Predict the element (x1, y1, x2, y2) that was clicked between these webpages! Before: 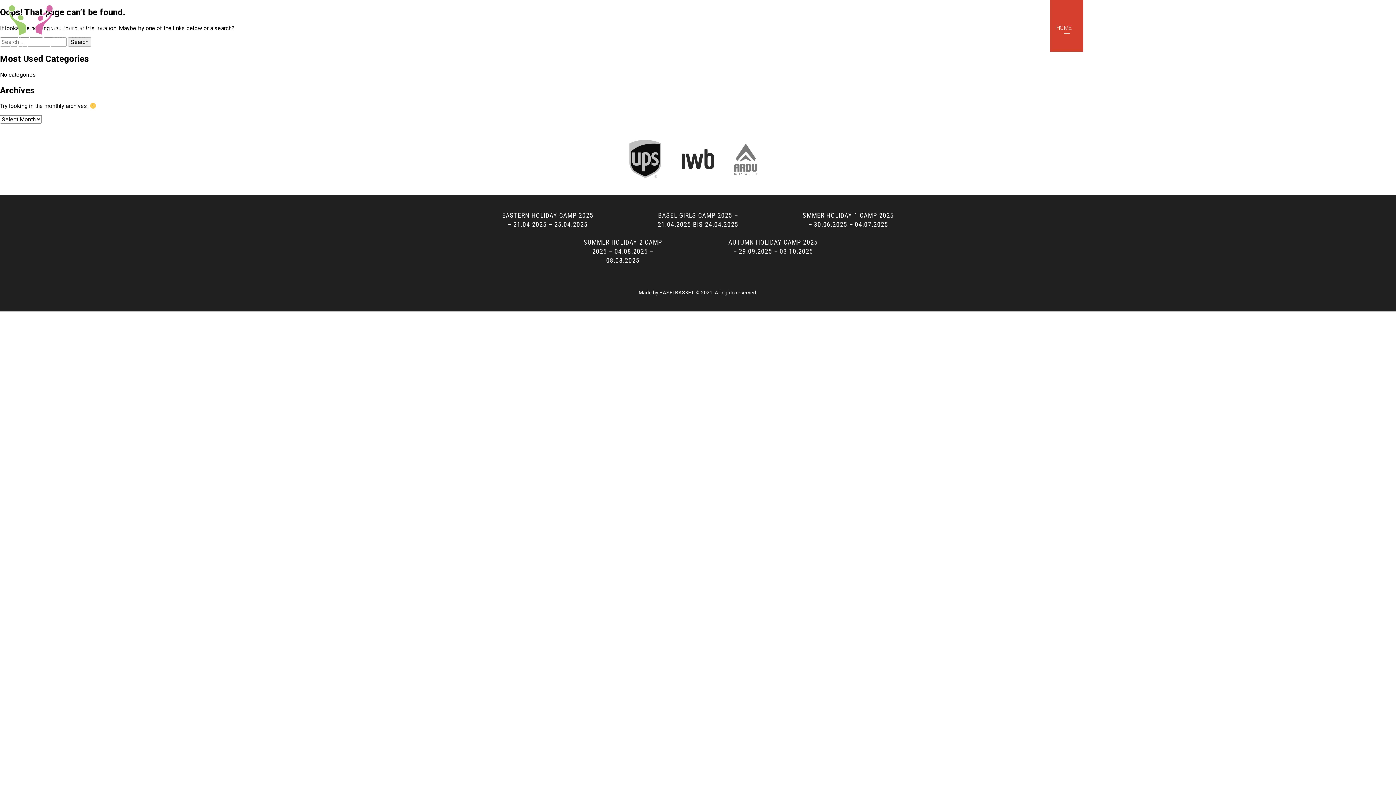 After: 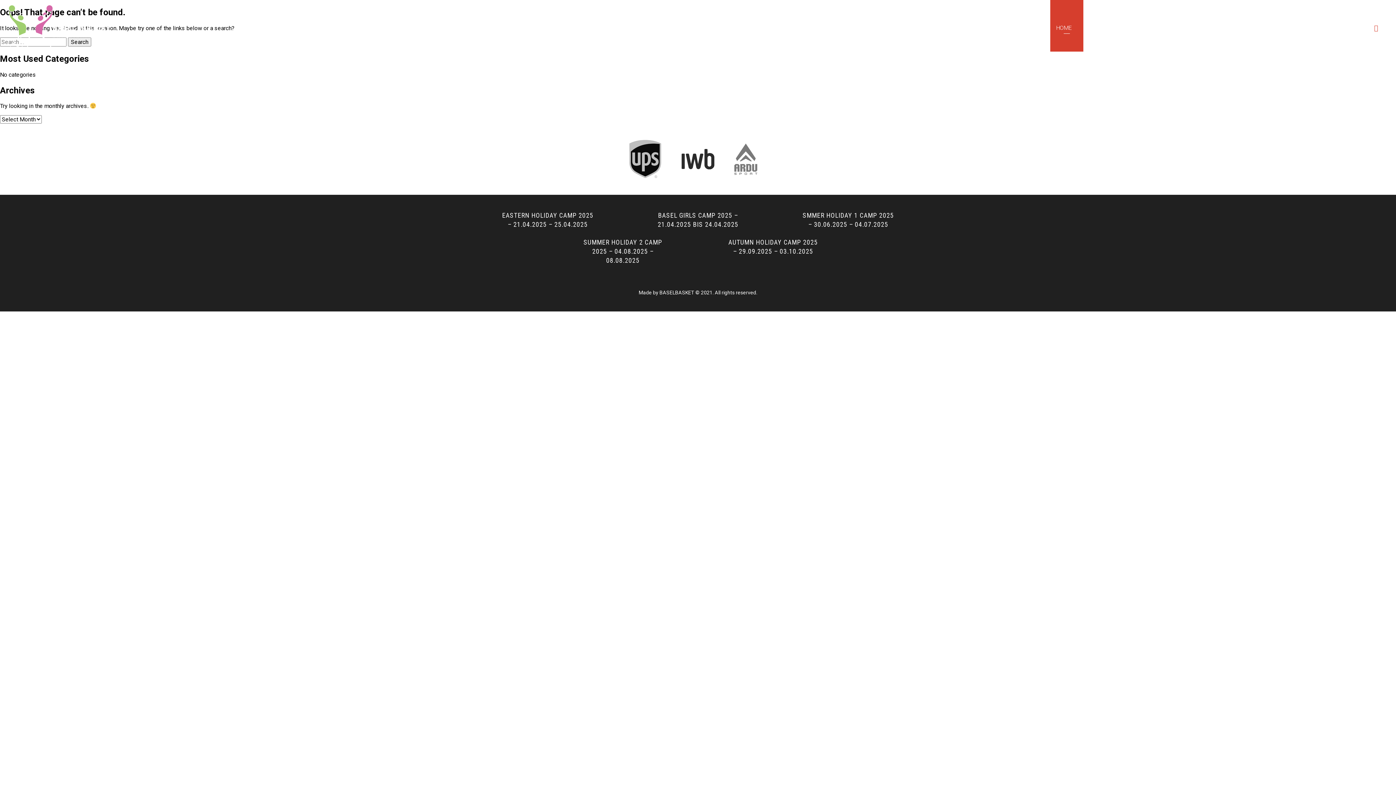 Action: bbox: (1374, 24, 1380, 31) label:  